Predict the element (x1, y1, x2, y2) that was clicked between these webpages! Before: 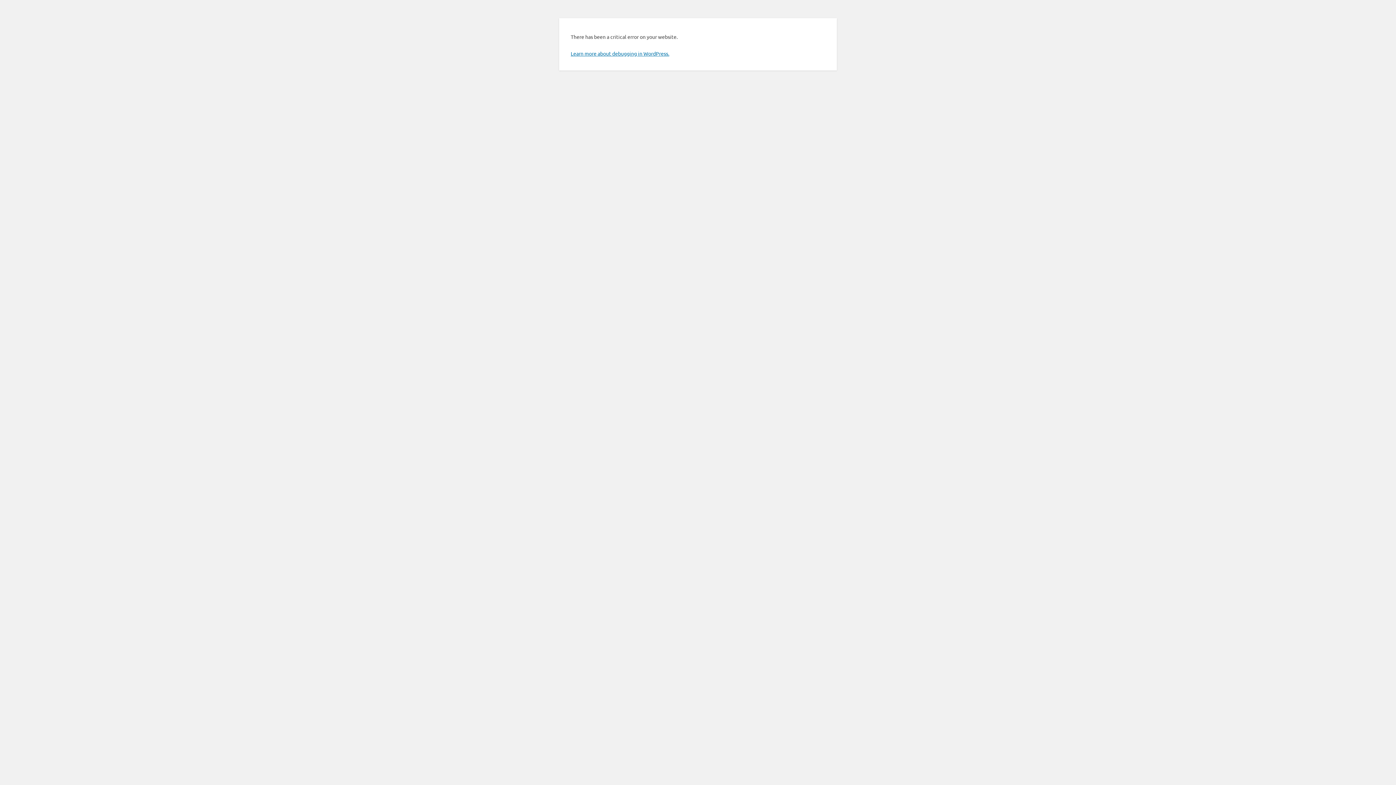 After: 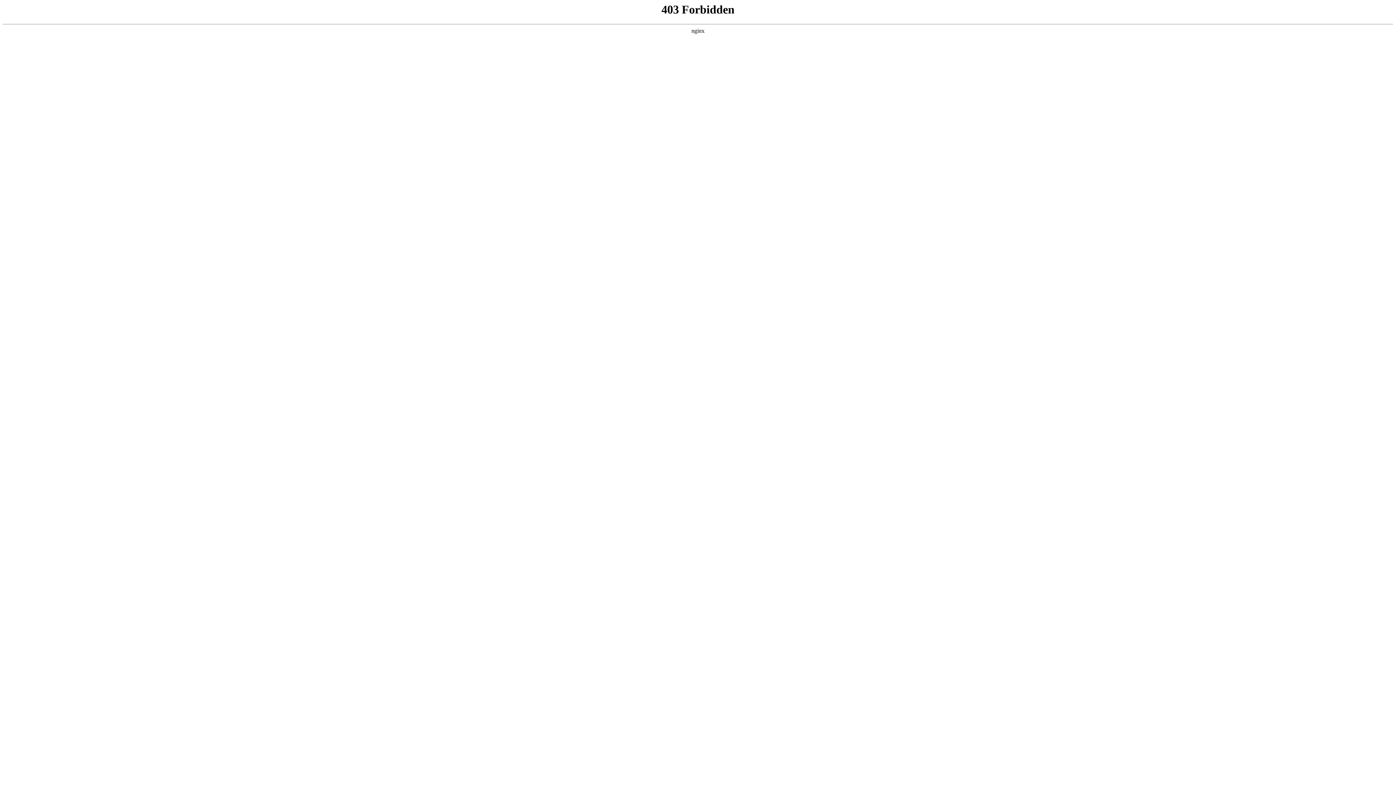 Action: label: Learn more about debugging in WordPress. bbox: (570, 50, 669, 56)